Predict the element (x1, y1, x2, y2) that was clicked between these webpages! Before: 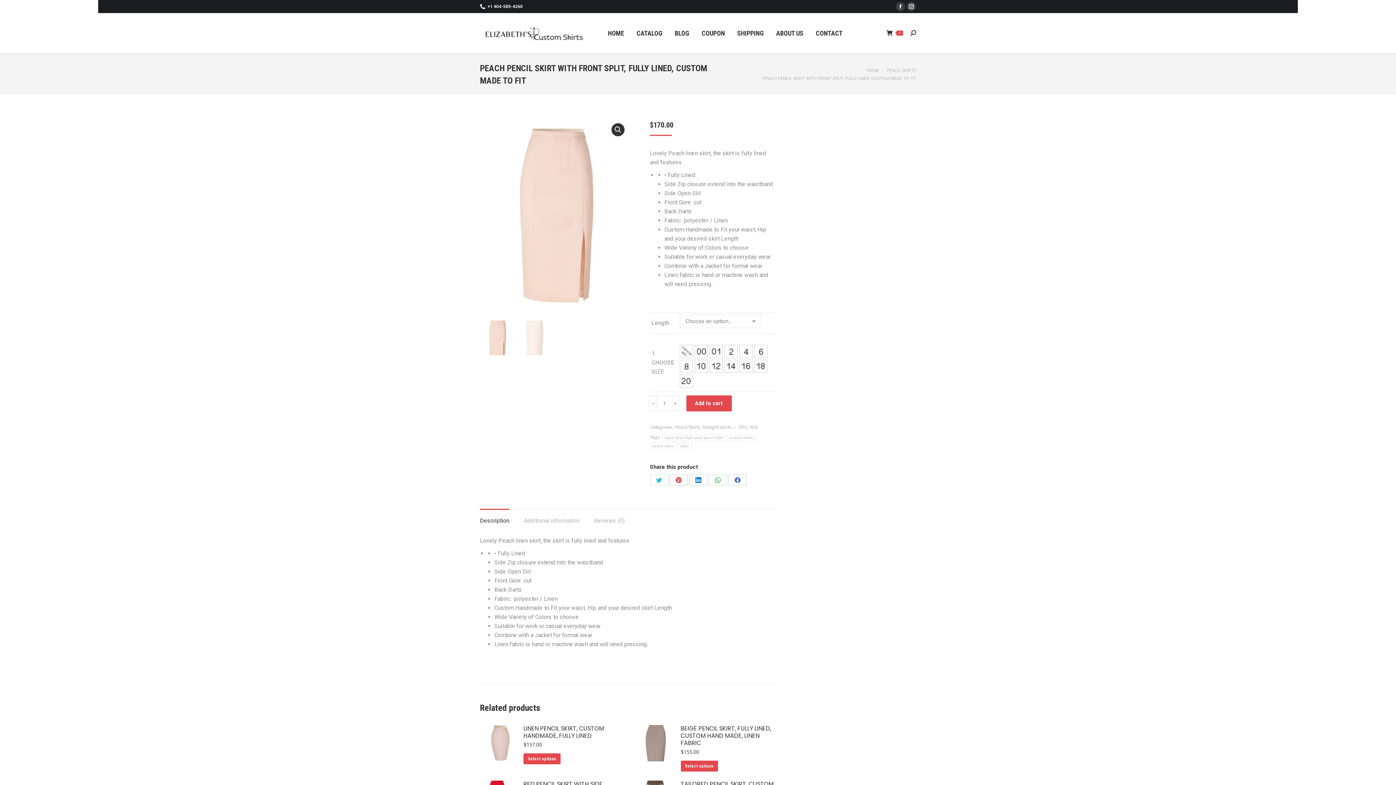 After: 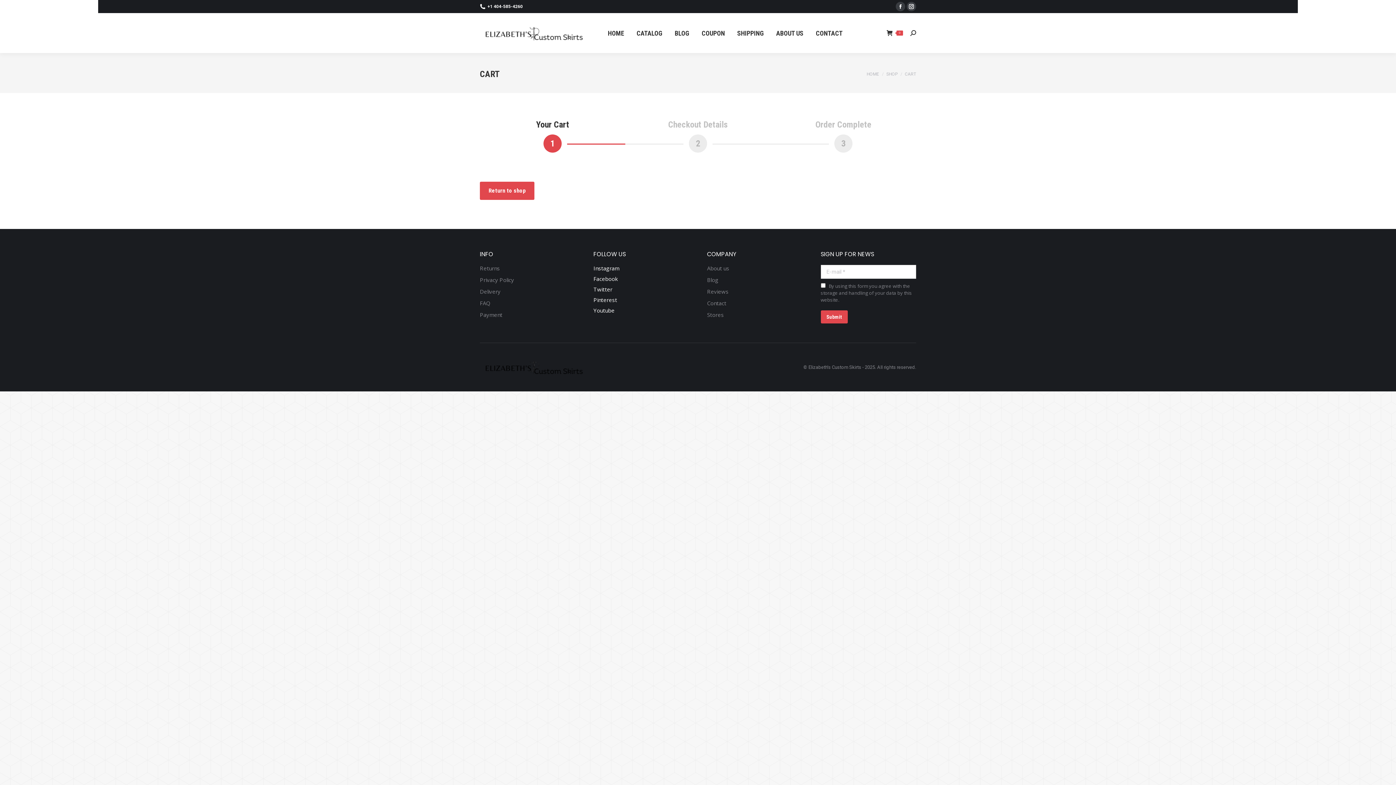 Action: bbox: (886, 29, 903, 36) label:  
0